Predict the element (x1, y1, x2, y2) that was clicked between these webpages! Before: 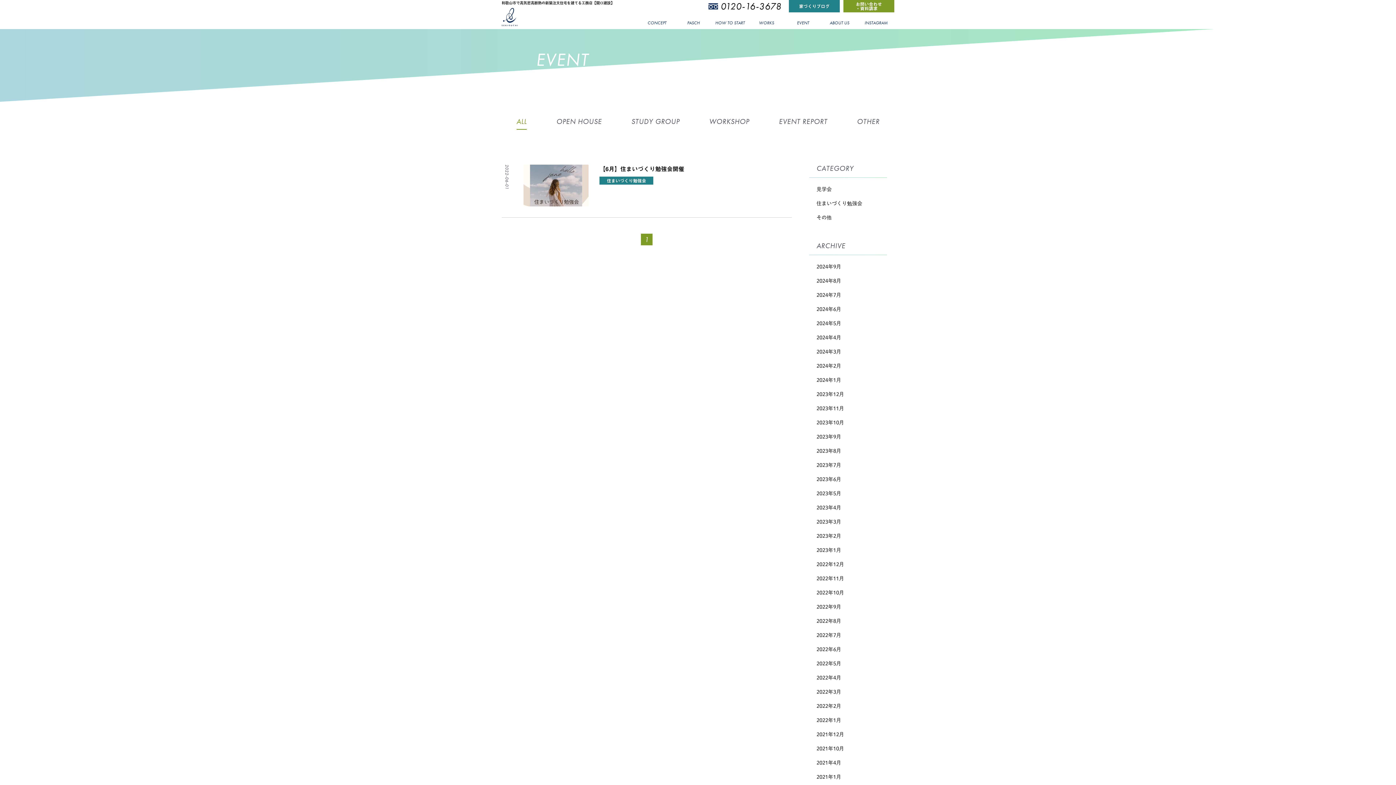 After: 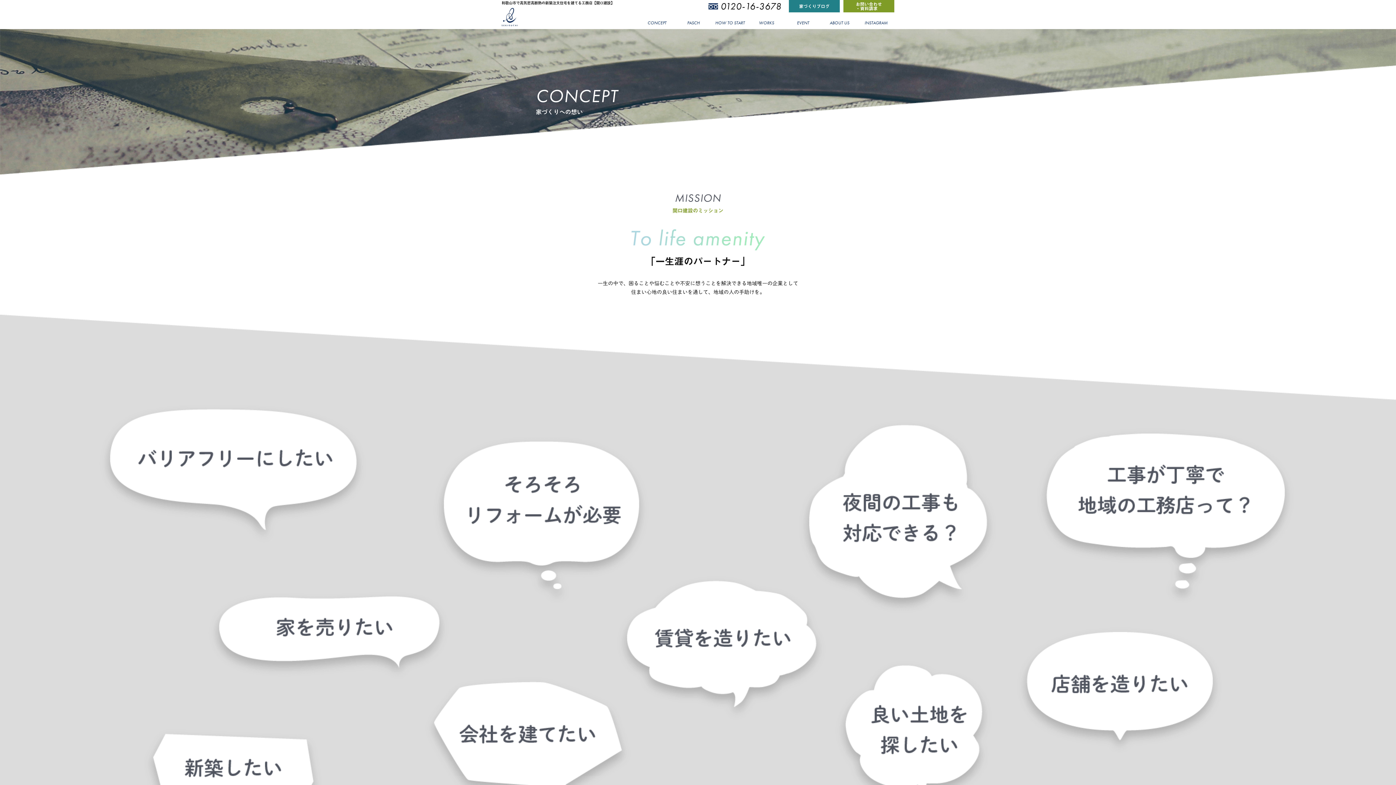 Action: label: CONCEPT bbox: (638, 19, 675, 26)